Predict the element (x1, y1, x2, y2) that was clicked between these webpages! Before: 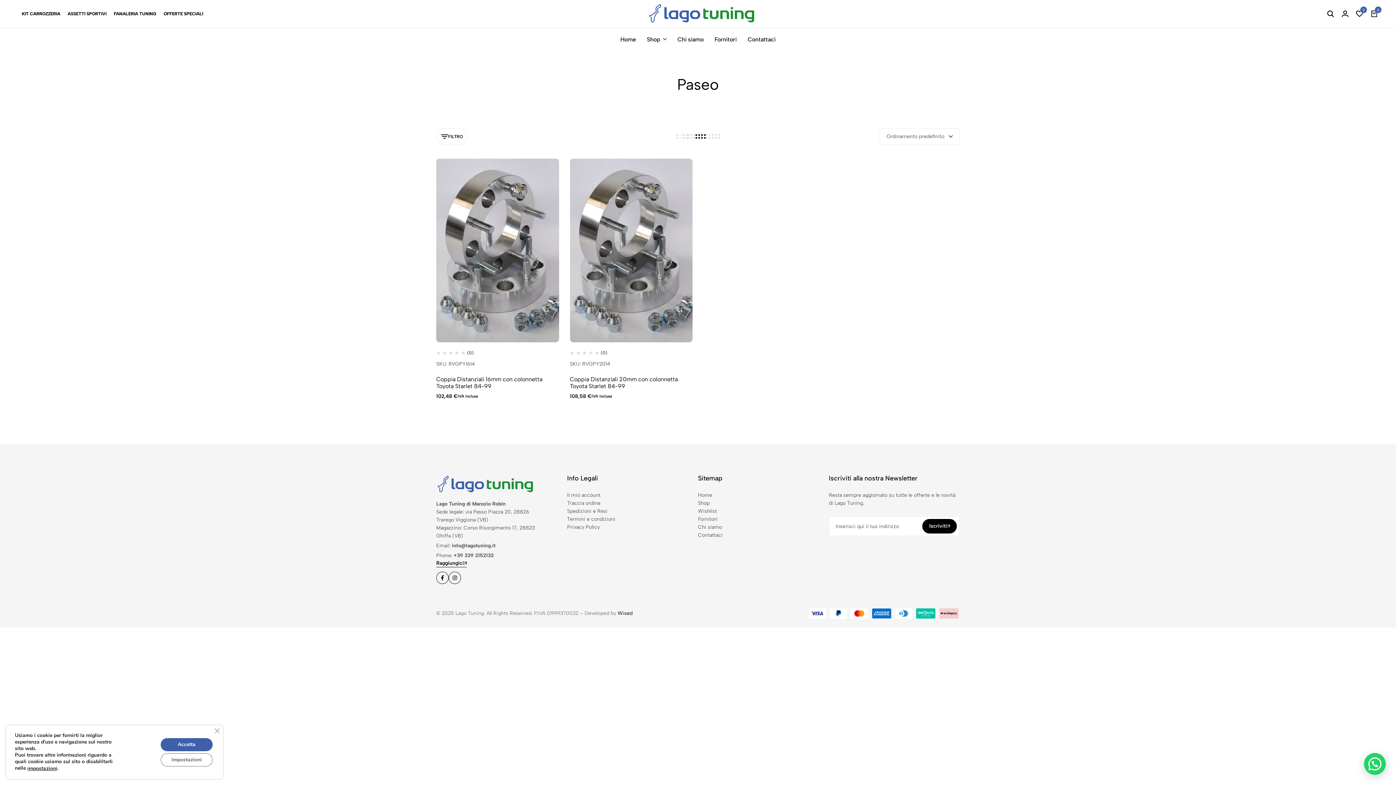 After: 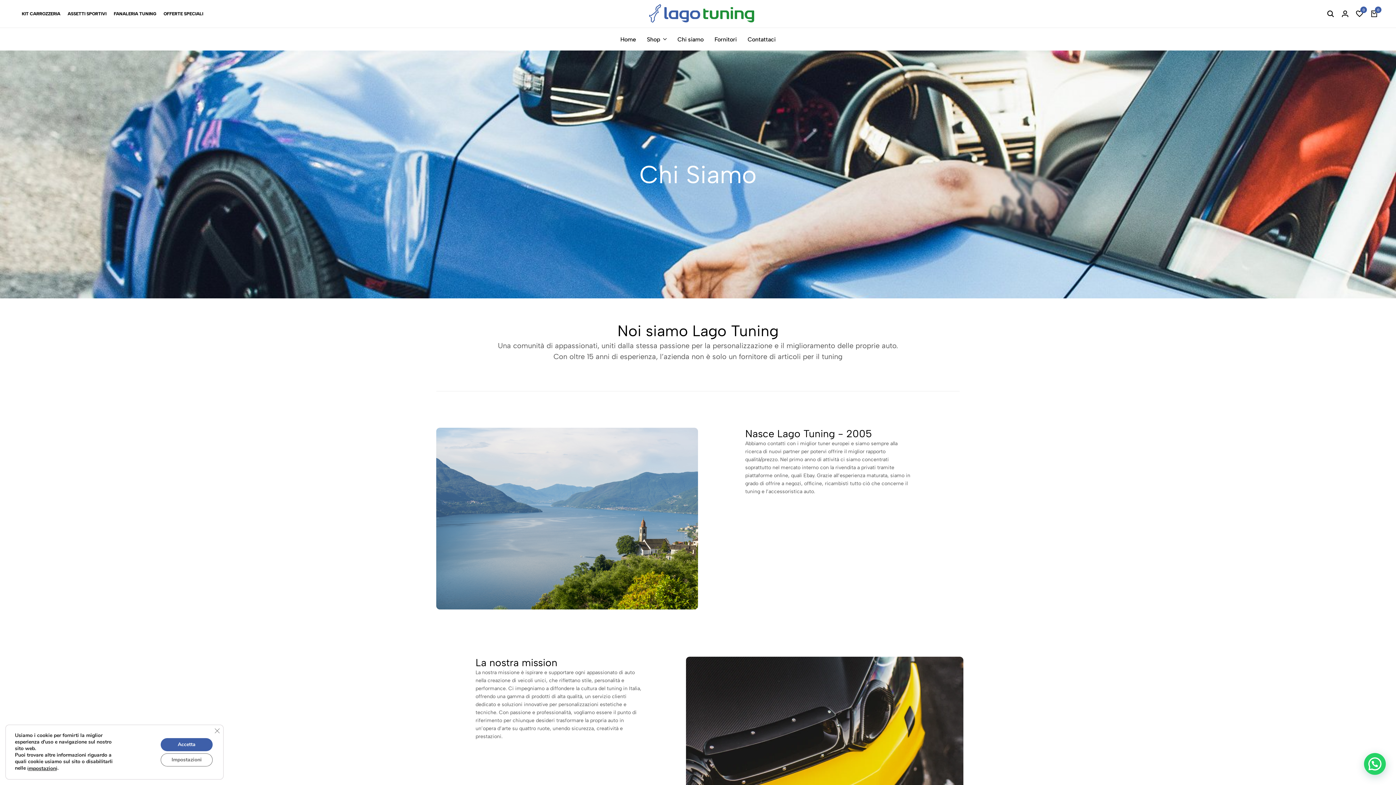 Action: label: Chi siamo bbox: (677, 34, 703, 43)